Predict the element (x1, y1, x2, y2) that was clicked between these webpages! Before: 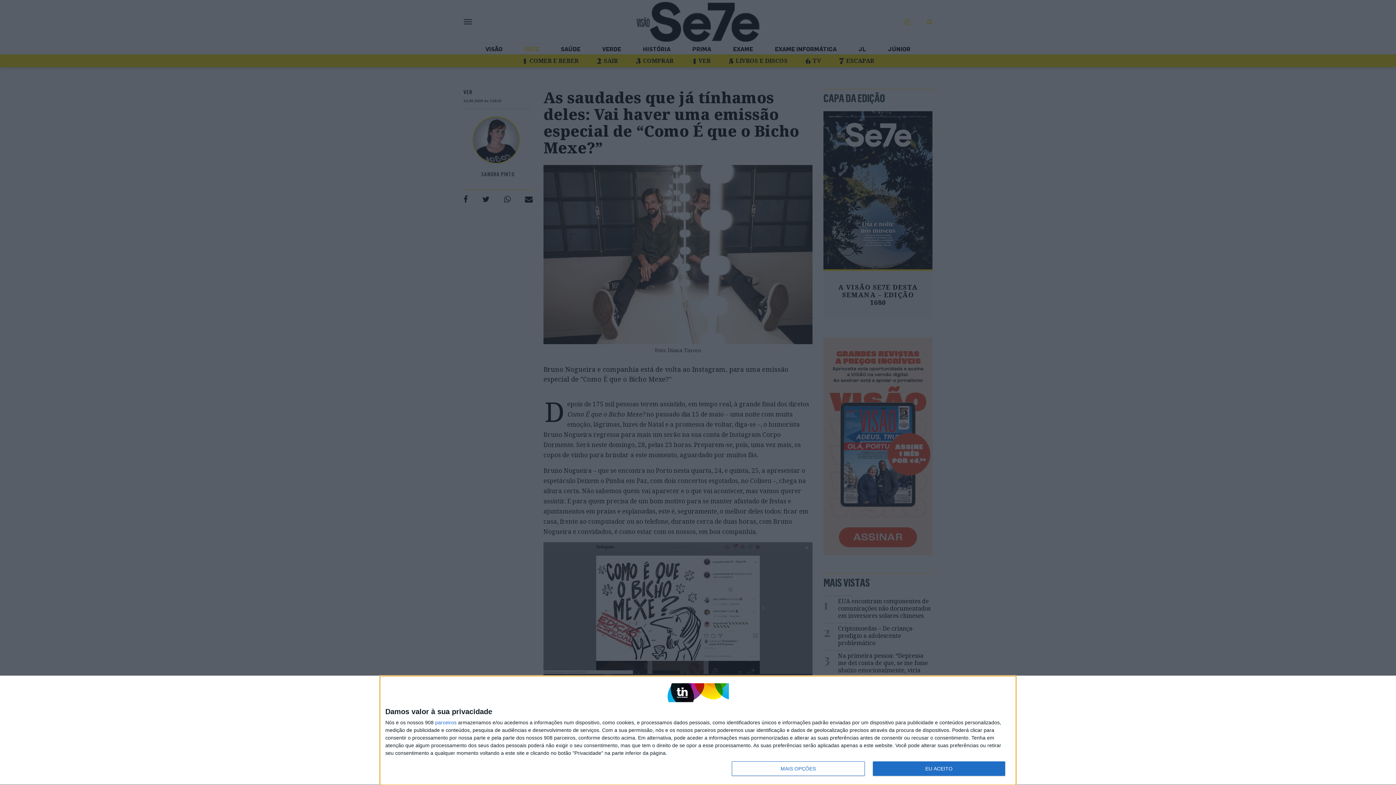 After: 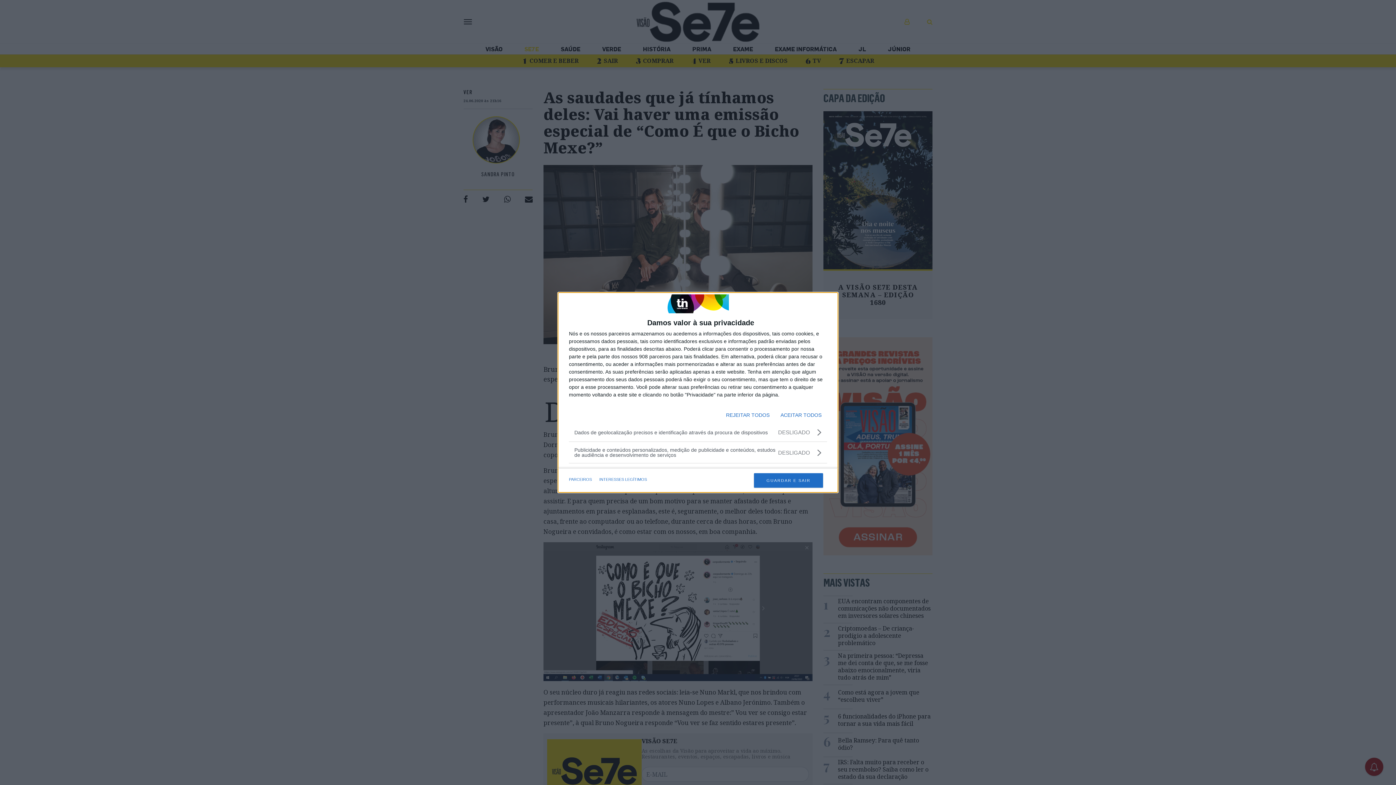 Action: label: MAIS OPÇÕES bbox: (732, 761, 864, 776)